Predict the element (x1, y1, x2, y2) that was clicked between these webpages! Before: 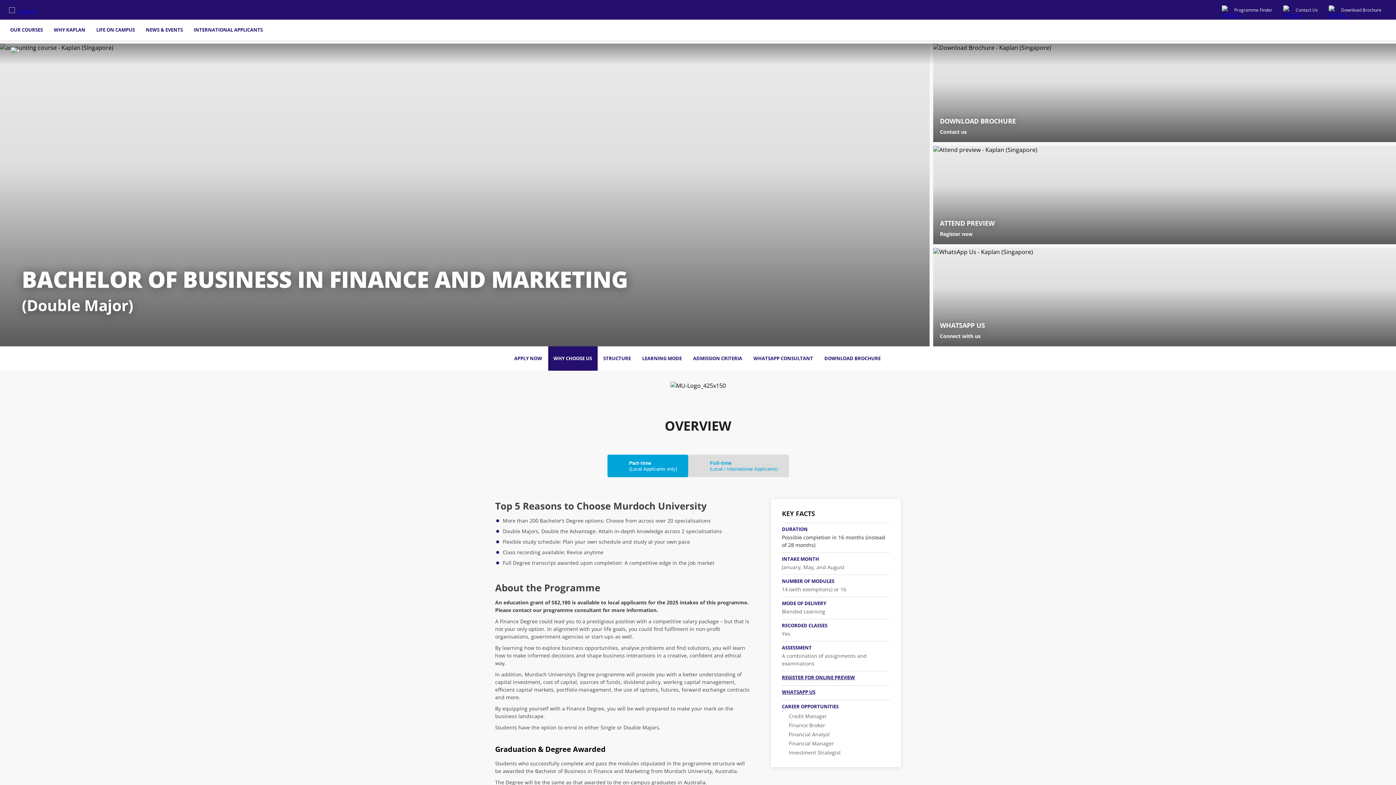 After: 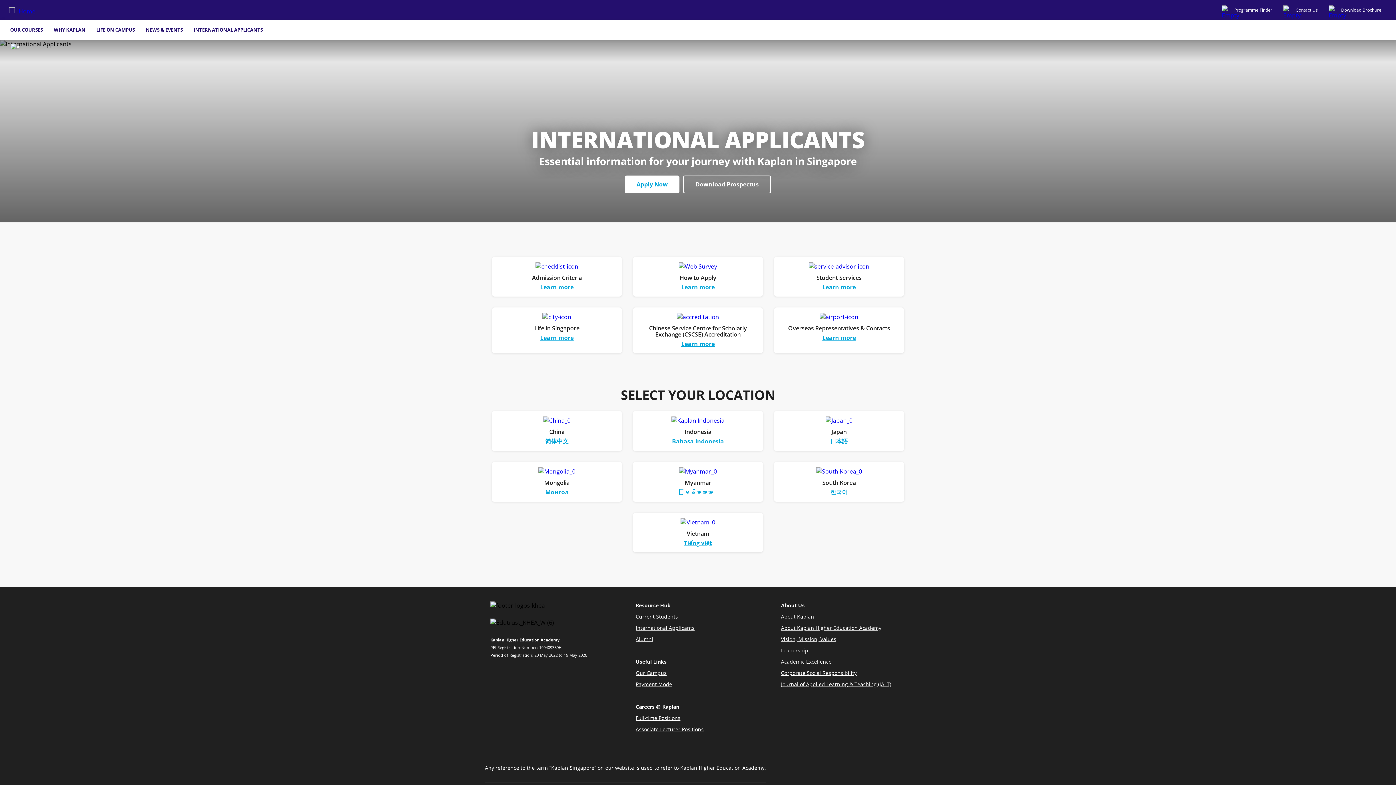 Action: bbox: (188, 26, 268, 33) label: INTERNATIONAL APPLICANTS